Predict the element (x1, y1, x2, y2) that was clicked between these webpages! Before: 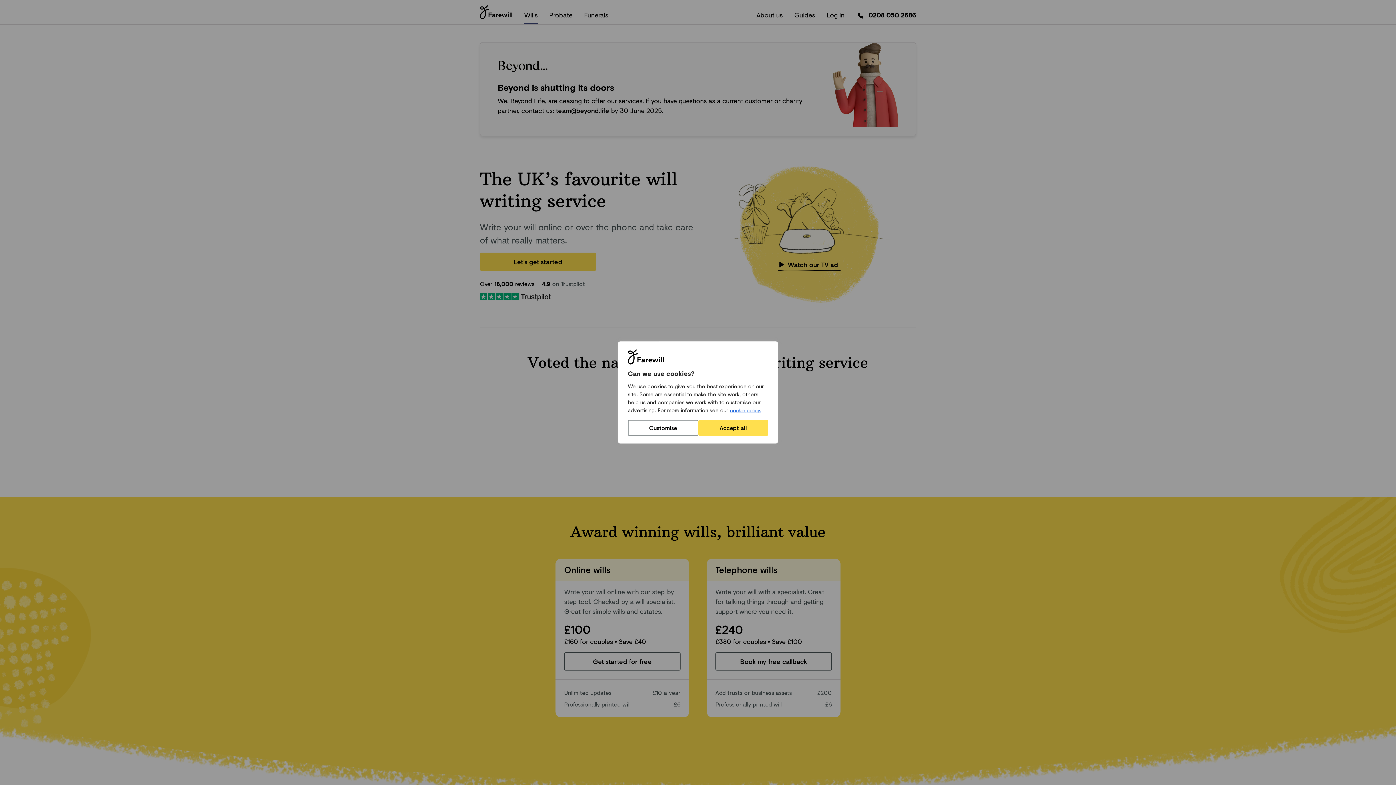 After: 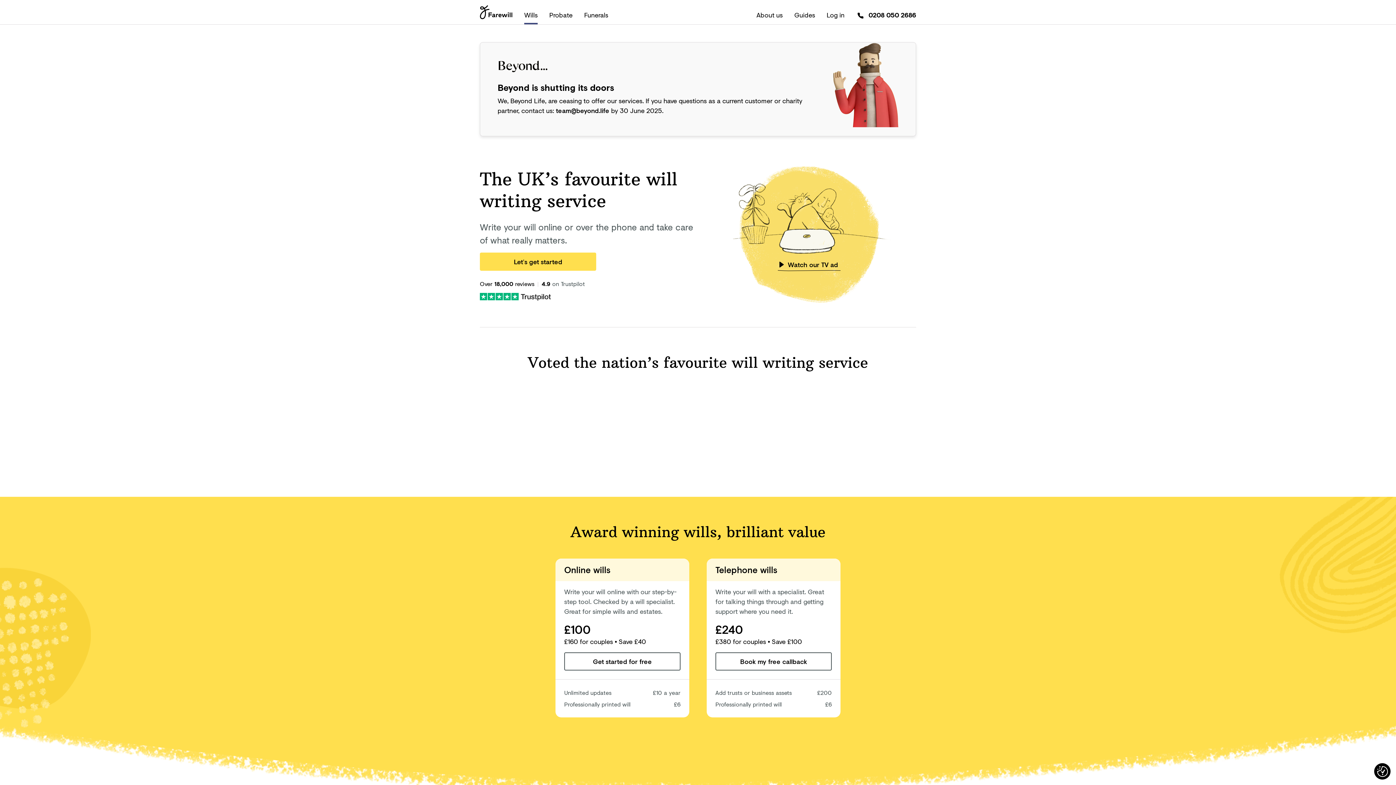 Action: bbox: (698, 420, 768, 436) label: Accept all